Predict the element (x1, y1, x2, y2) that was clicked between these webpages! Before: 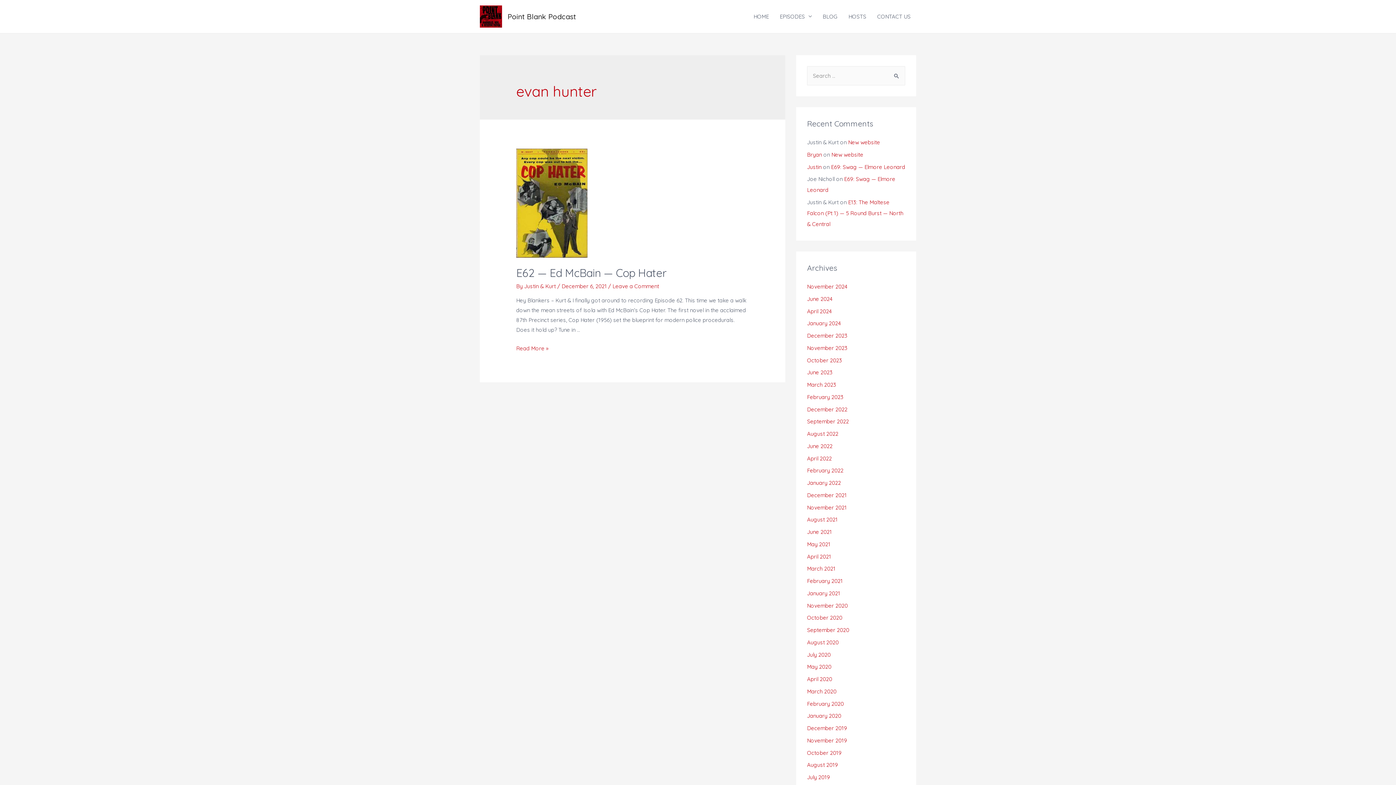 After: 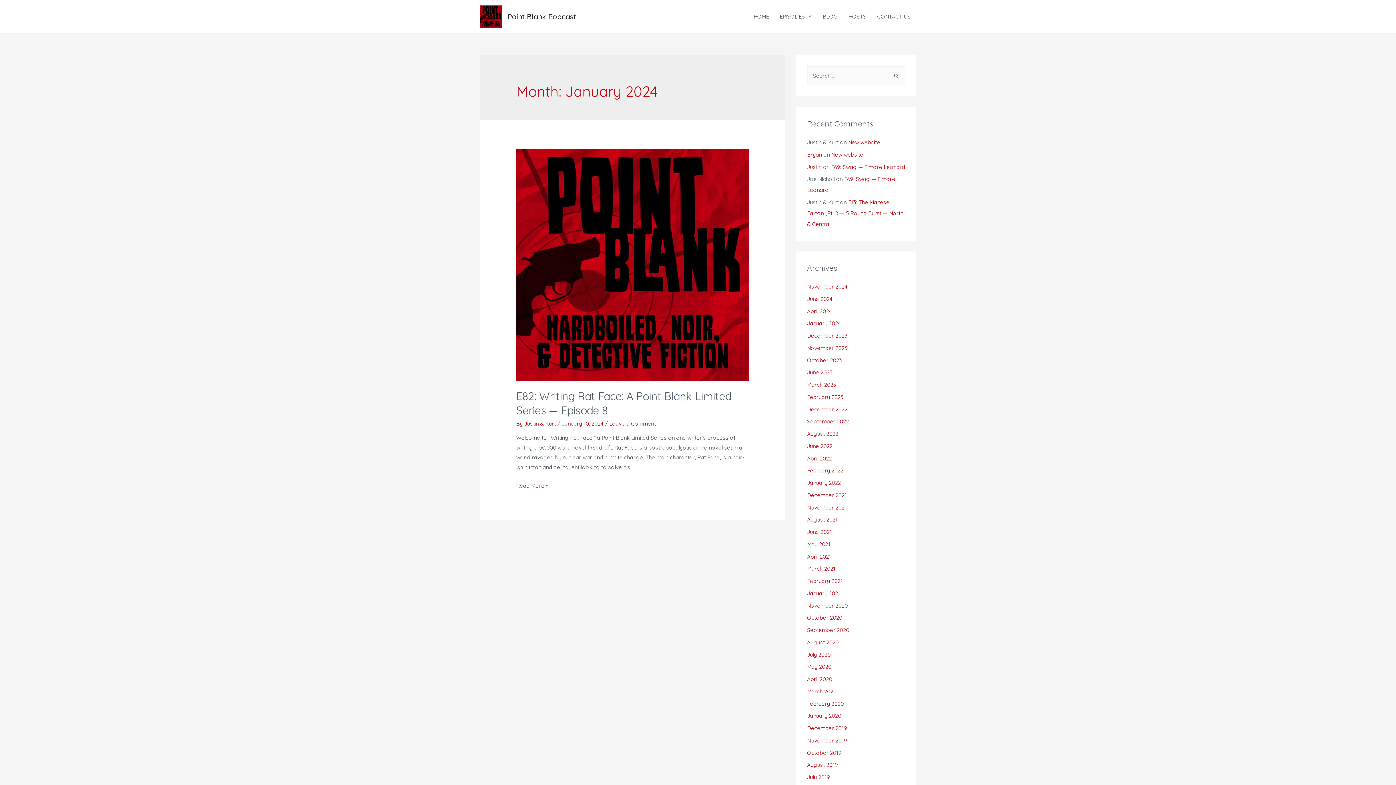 Action: bbox: (807, 320, 841, 327) label: January 2024